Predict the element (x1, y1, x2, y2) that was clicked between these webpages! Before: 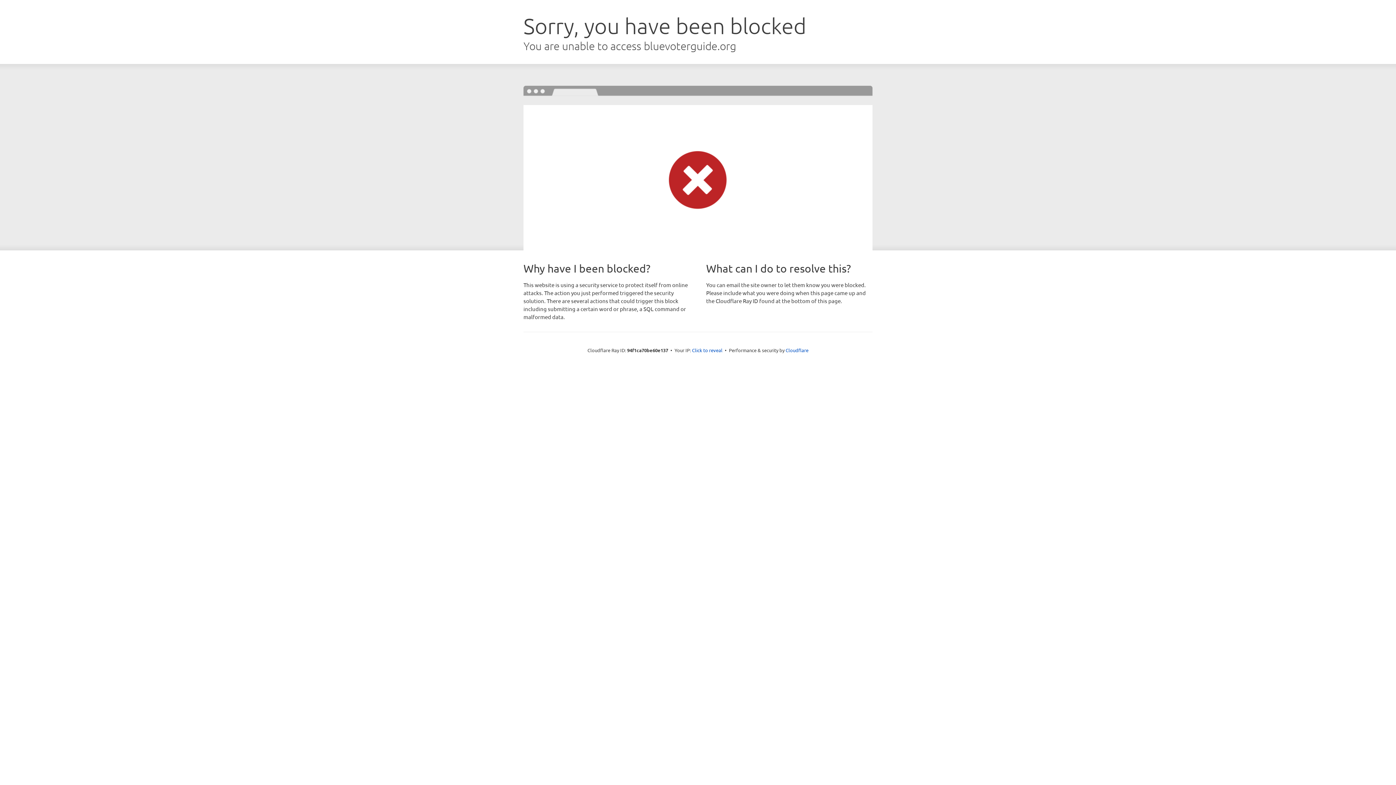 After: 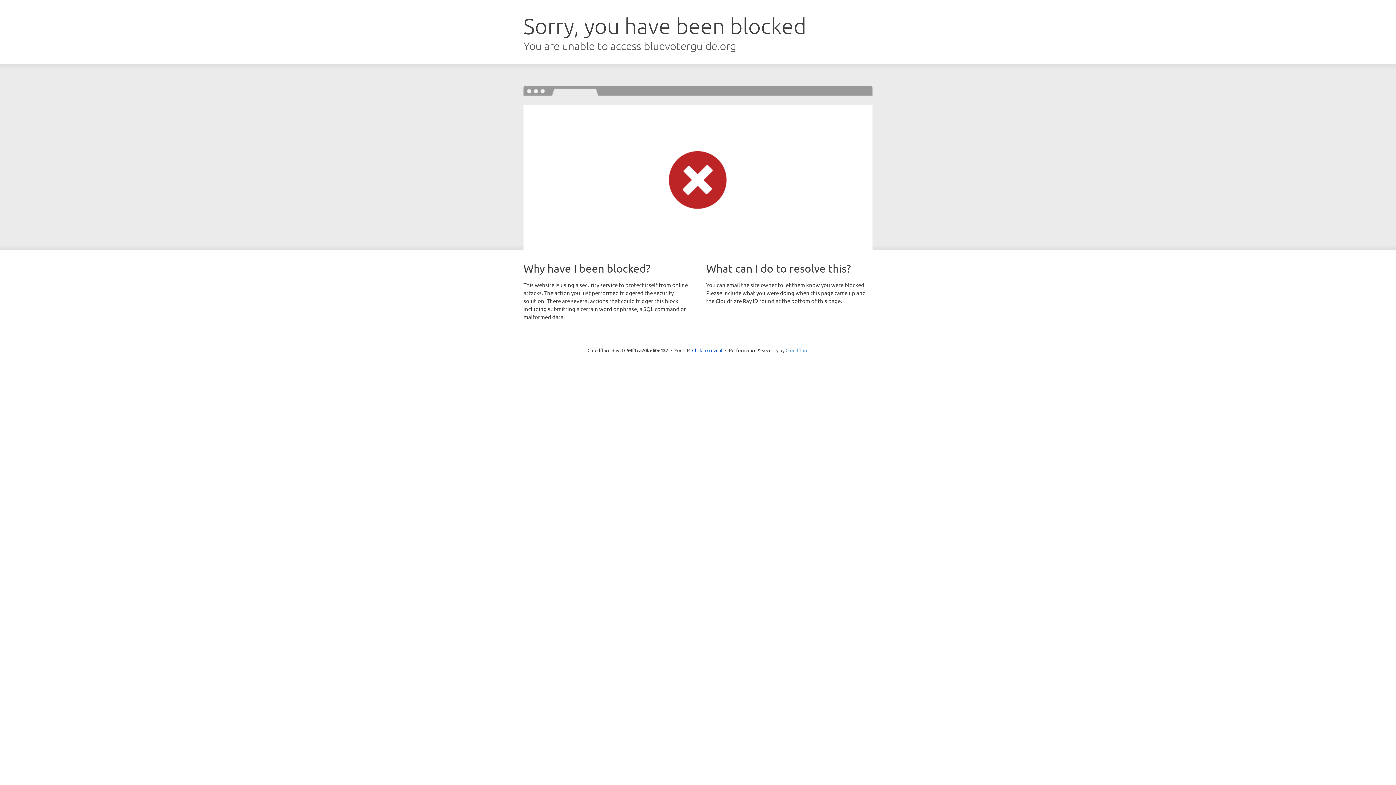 Action: label: Cloudflare bbox: (785, 347, 808, 353)